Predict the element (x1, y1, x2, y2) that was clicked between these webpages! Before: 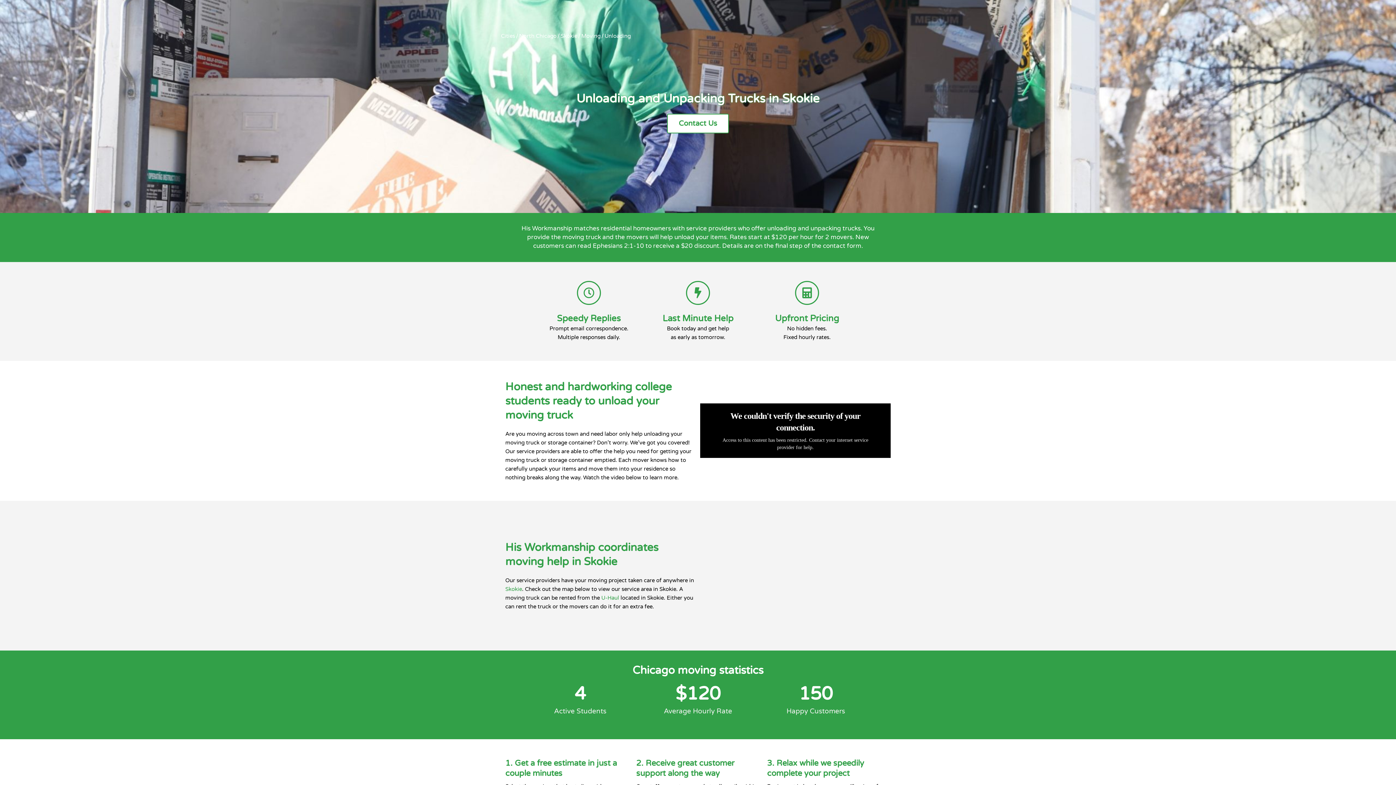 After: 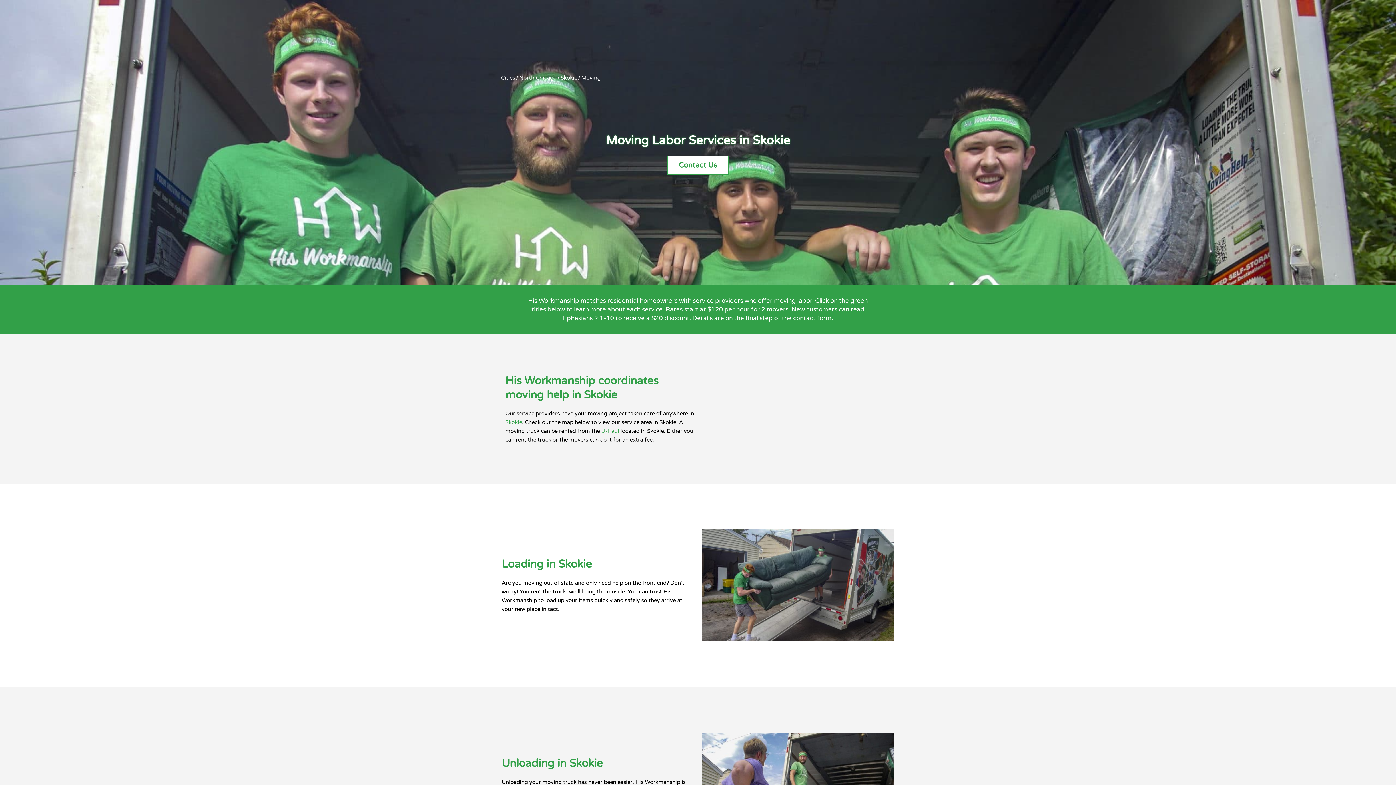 Action: label: Moving bbox: (581, 31, 600, 40)